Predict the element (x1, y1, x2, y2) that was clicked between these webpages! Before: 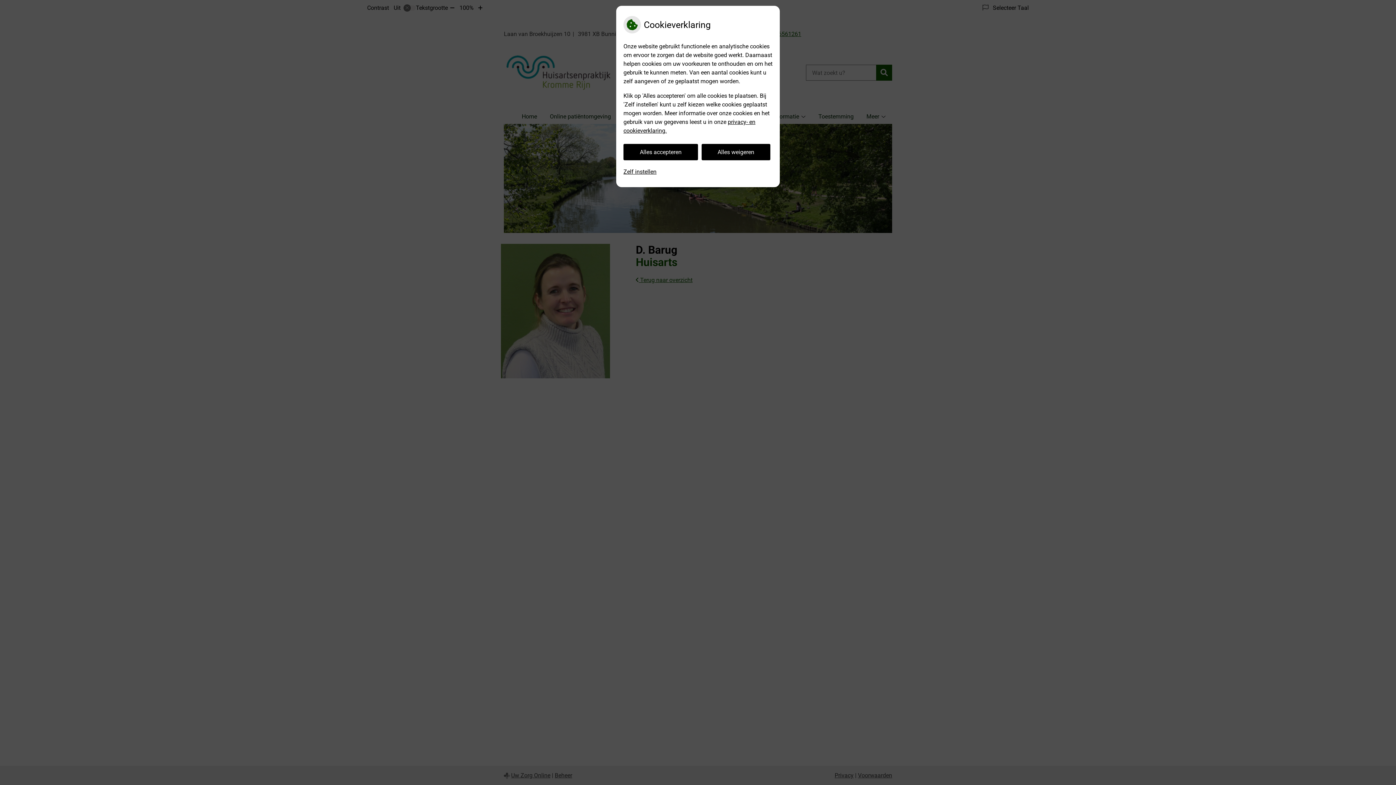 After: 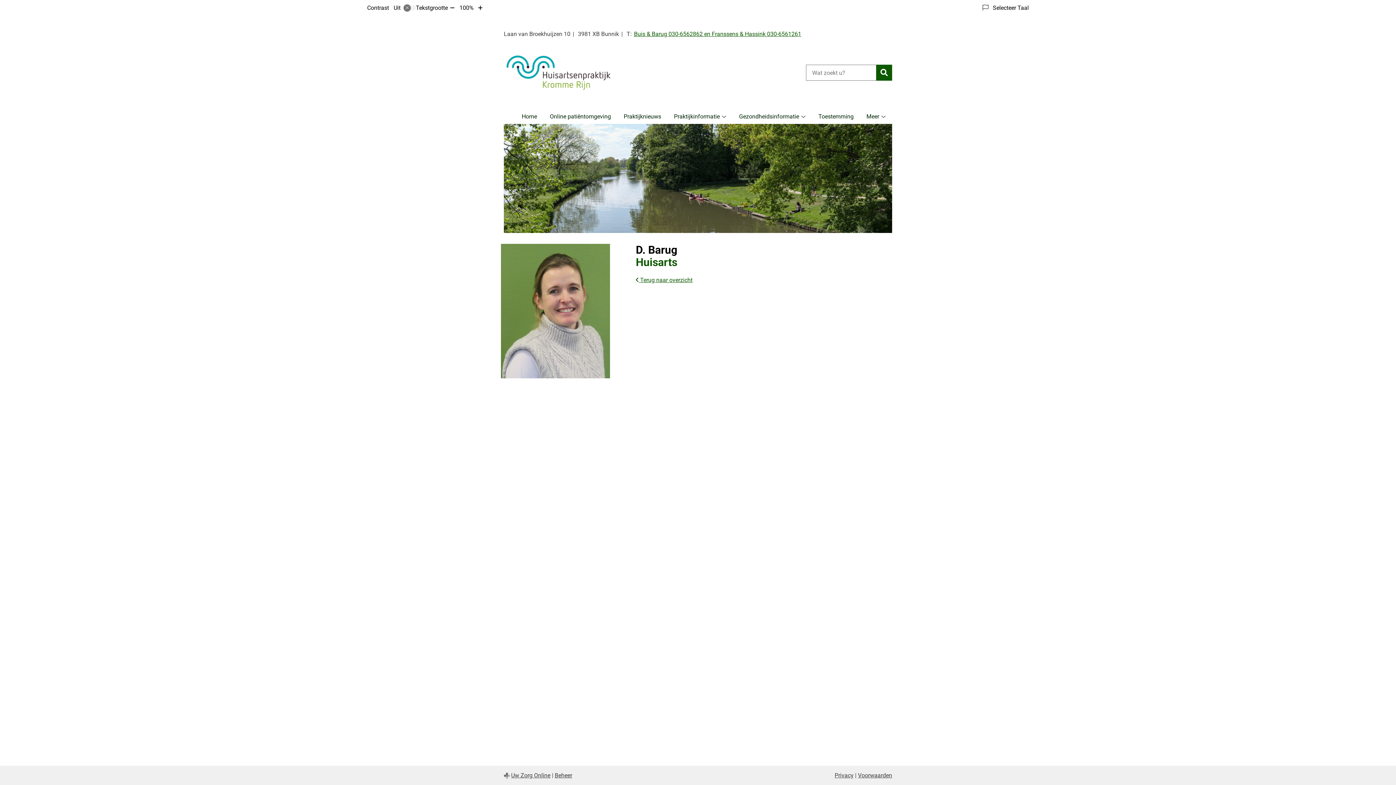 Action: bbox: (701, 144, 770, 160) label: Alles weigeren